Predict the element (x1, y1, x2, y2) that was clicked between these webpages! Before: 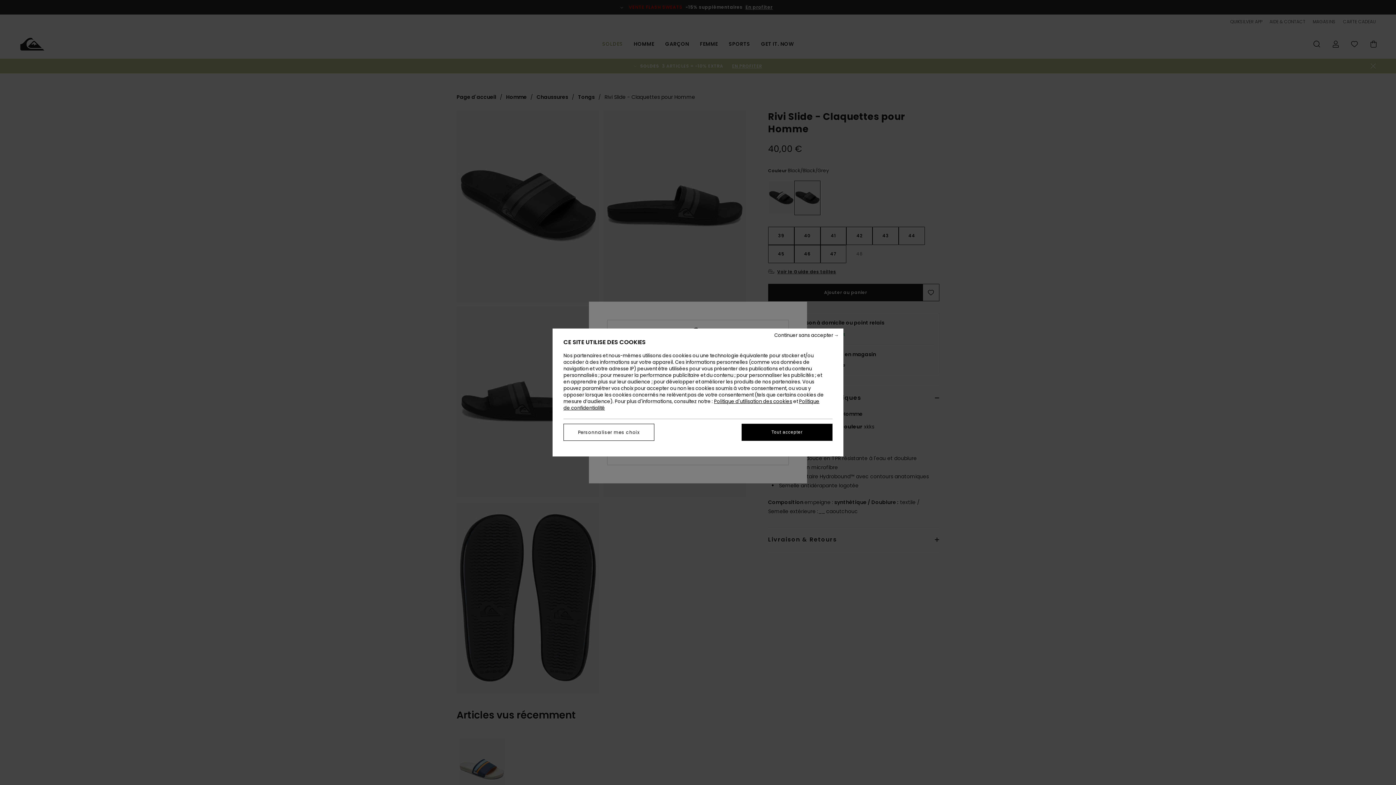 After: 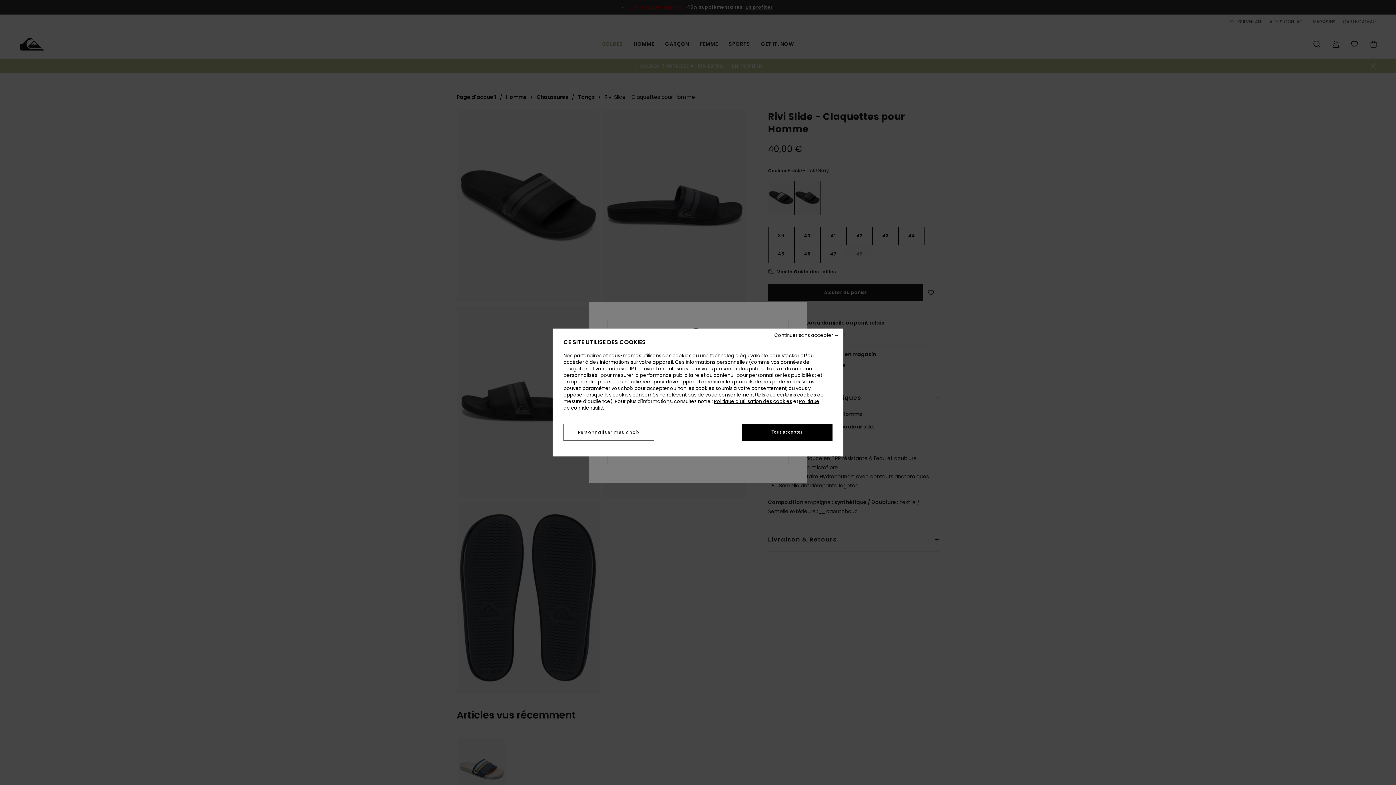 Action: label: Politique d'utilisation des cookies bbox: (714, 398, 792, 405)